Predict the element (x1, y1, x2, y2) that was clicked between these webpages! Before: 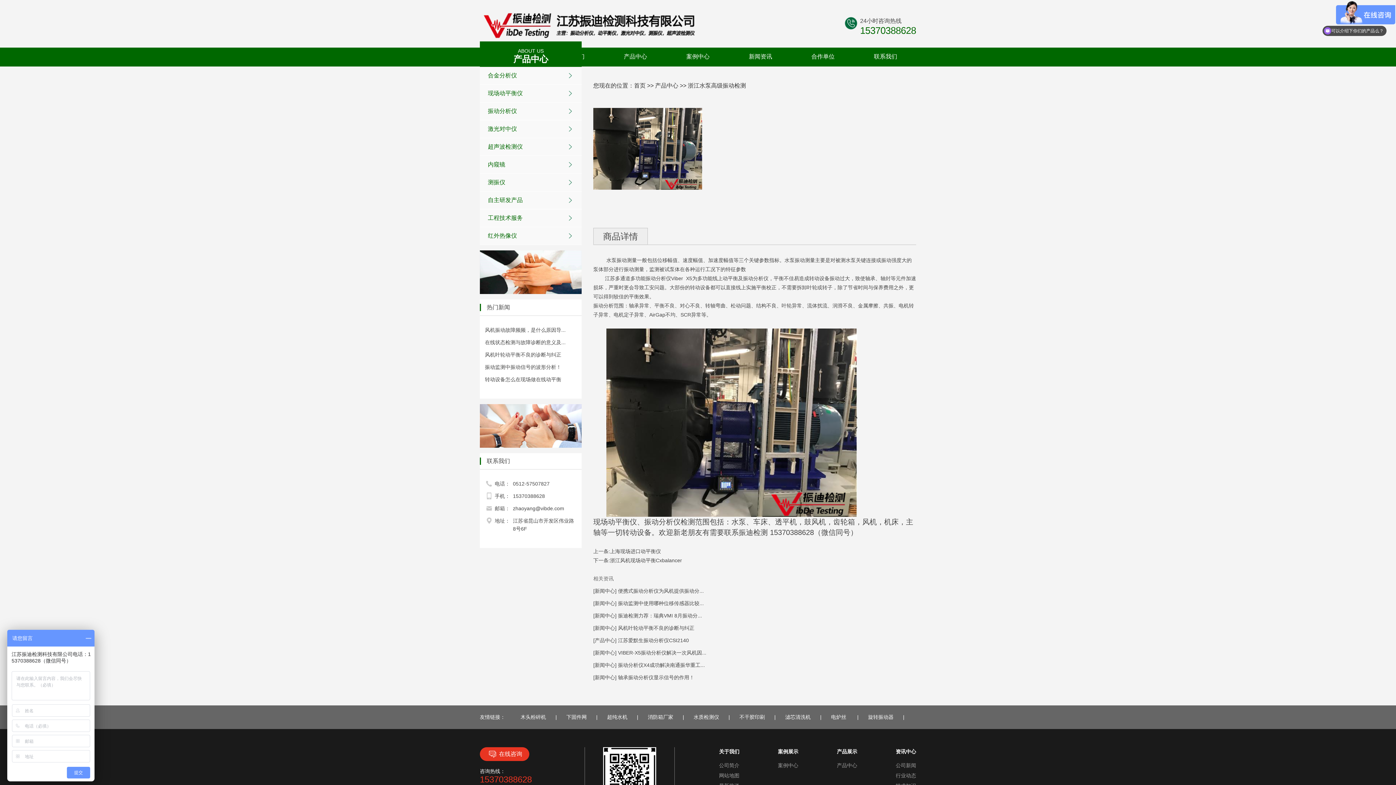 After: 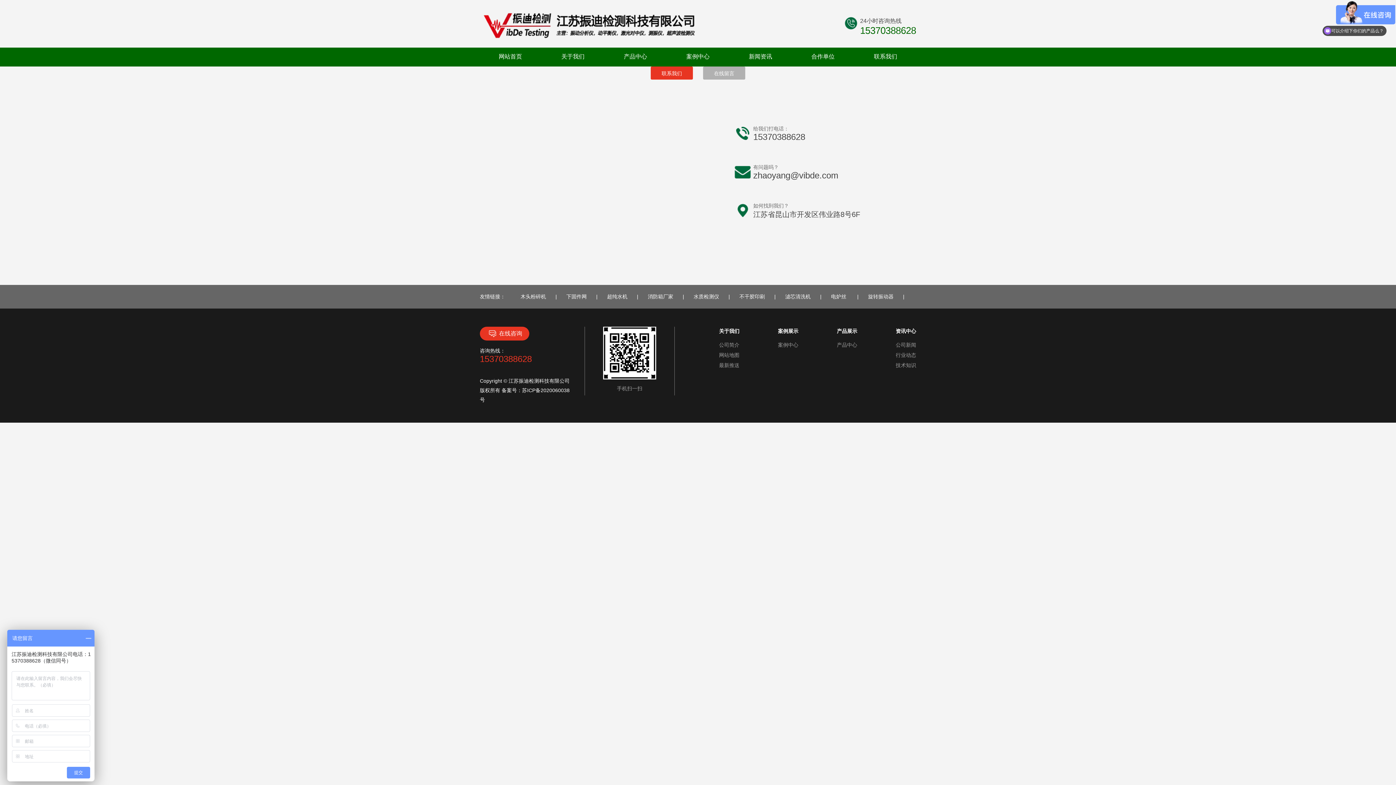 Action: label: 联系我们 bbox: (854, 47, 917, 65)